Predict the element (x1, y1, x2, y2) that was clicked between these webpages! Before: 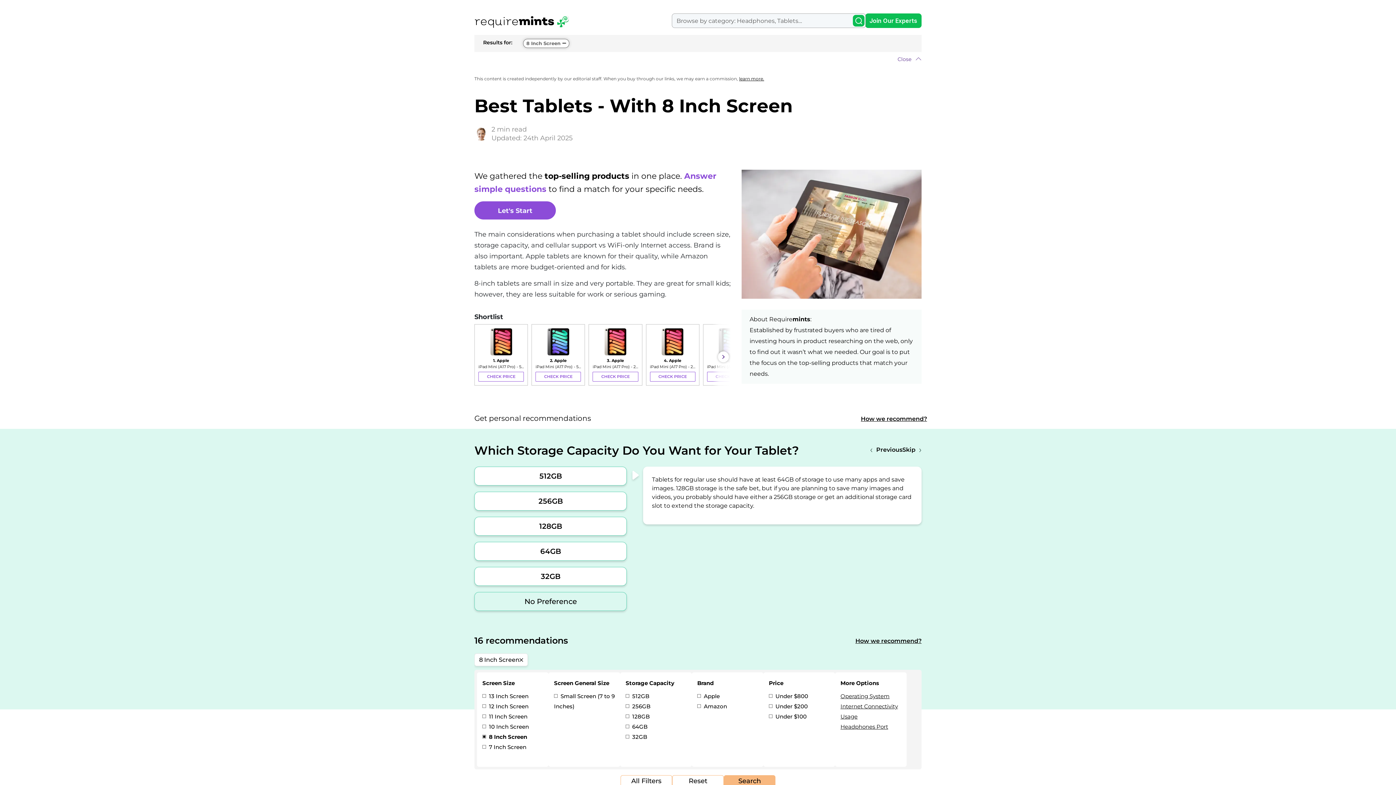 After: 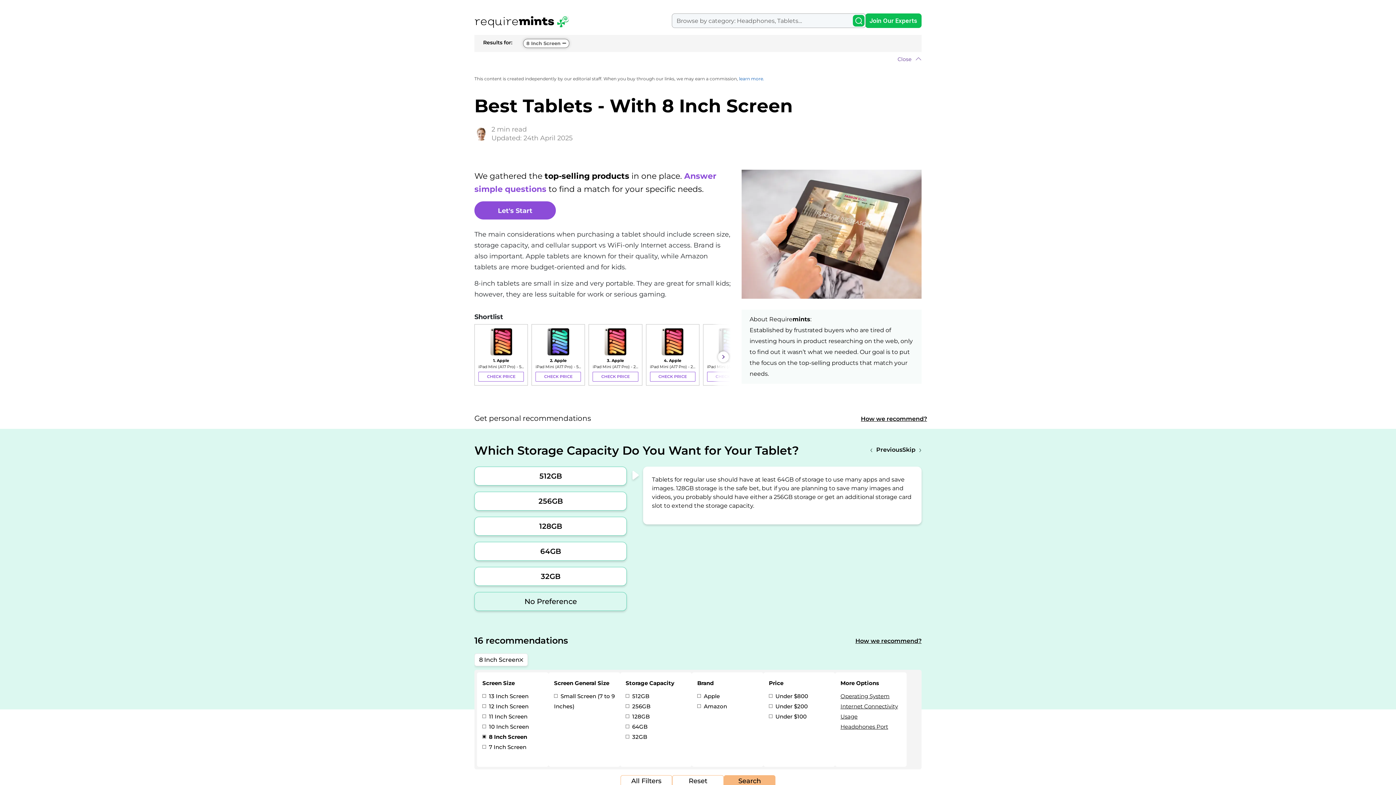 Action: label: learn more. bbox: (739, 76, 764, 81)